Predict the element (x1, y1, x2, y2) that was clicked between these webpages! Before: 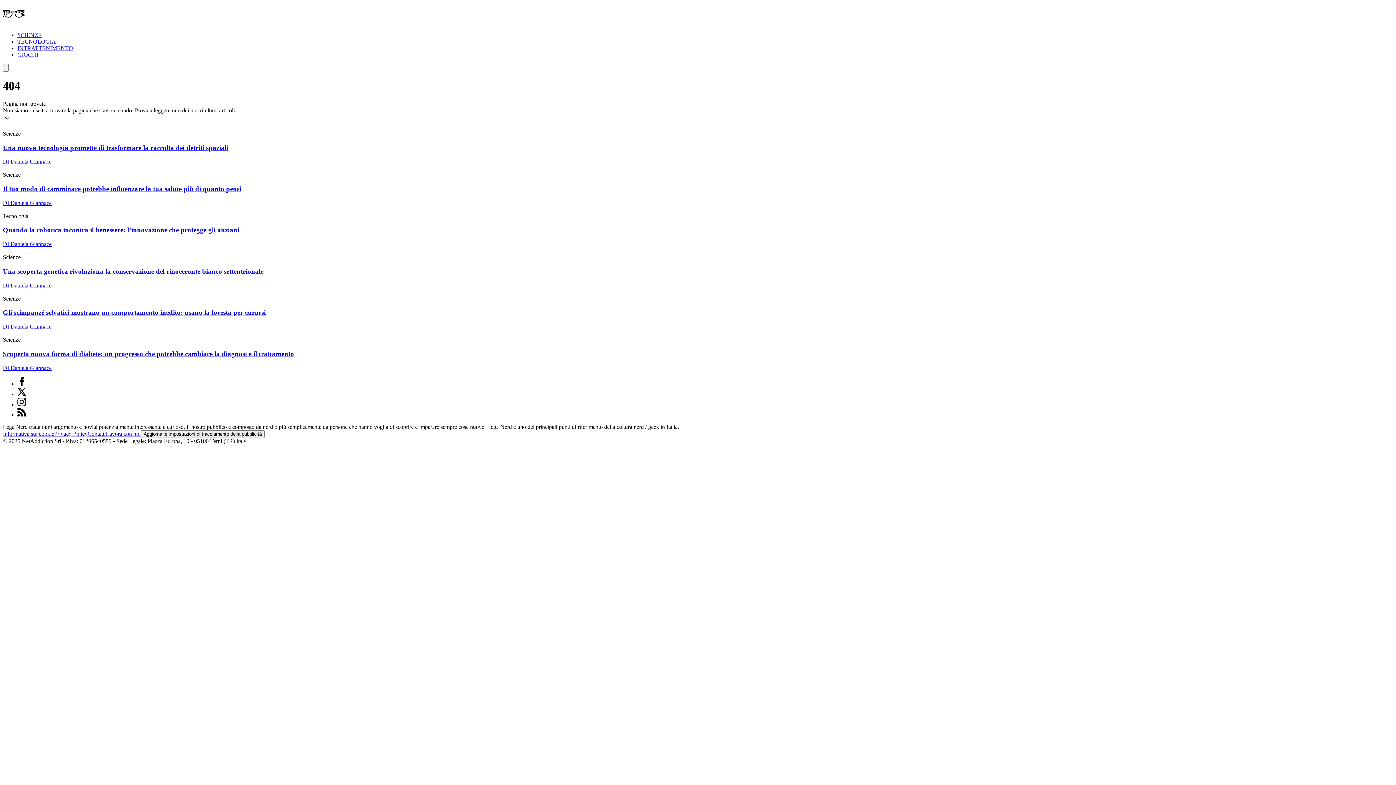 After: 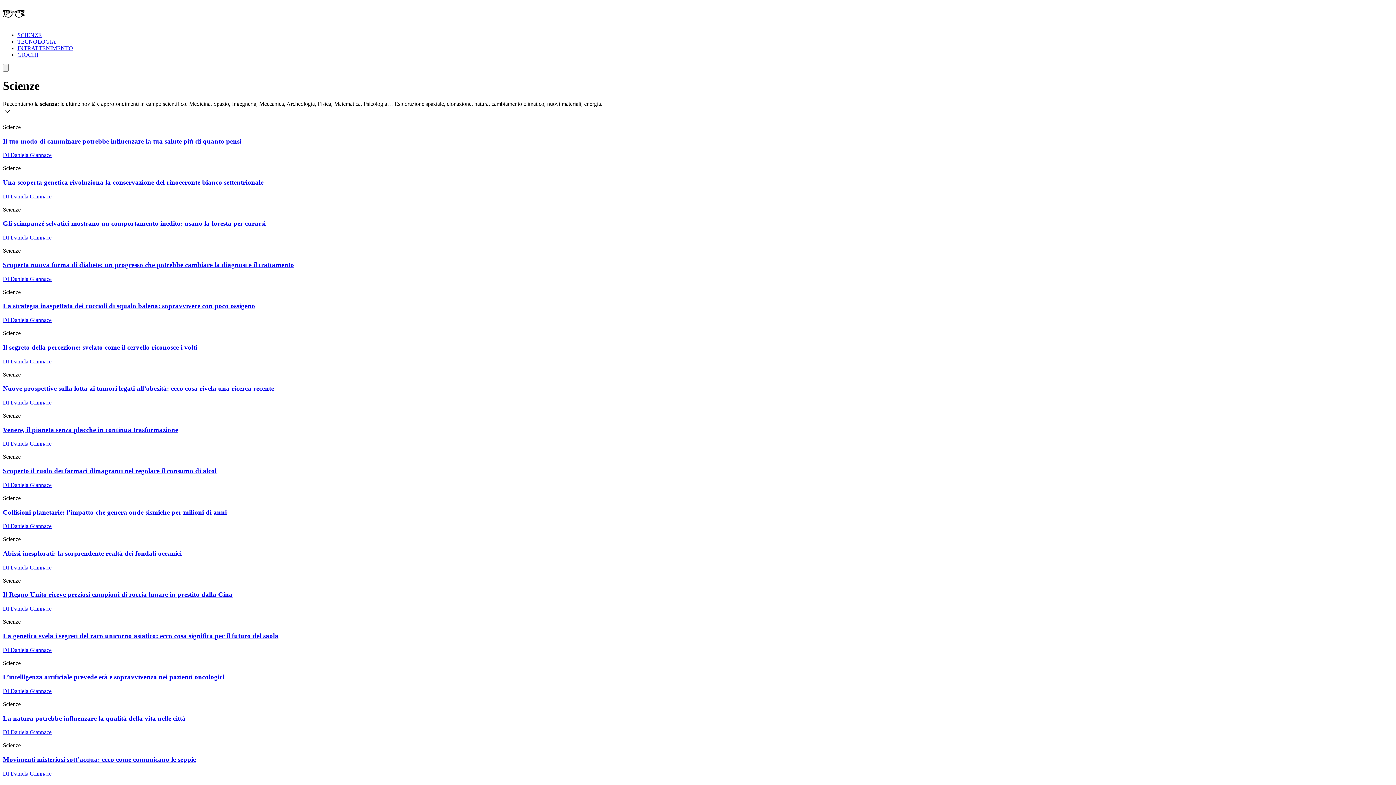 Action: bbox: (17, 32, 41, 38) label: SCIENZE